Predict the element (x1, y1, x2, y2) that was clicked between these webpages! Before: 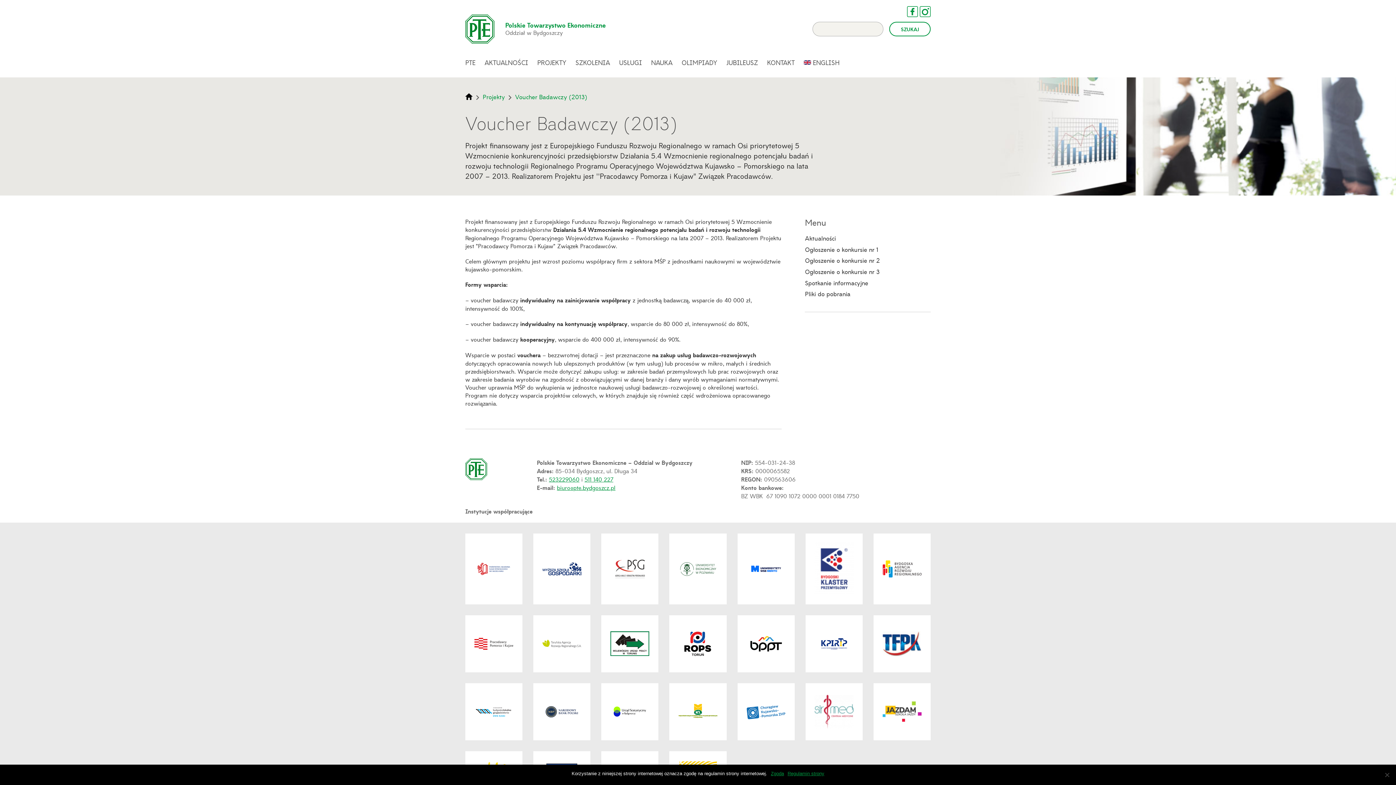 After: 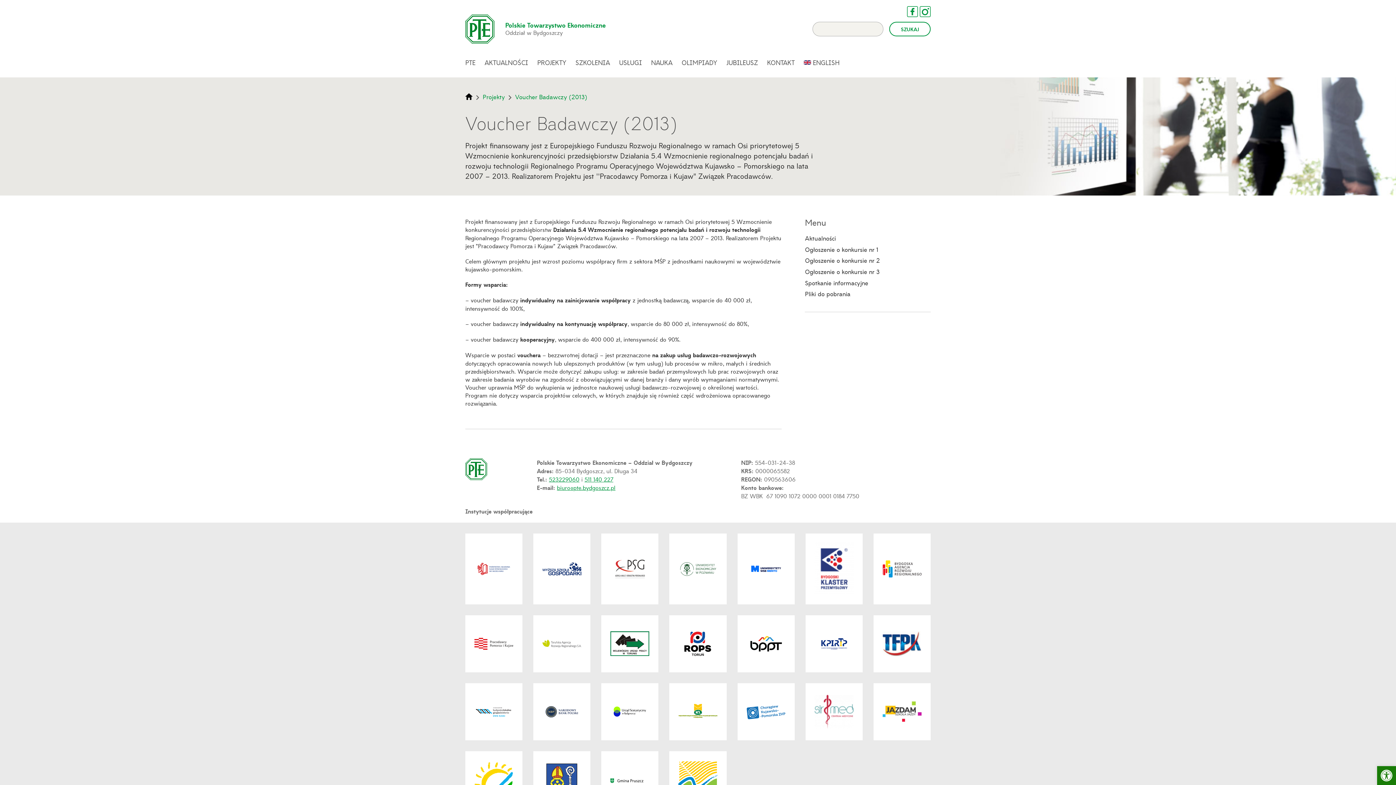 Action: bbox: (771, 770, 784, 777) label: Zgoda